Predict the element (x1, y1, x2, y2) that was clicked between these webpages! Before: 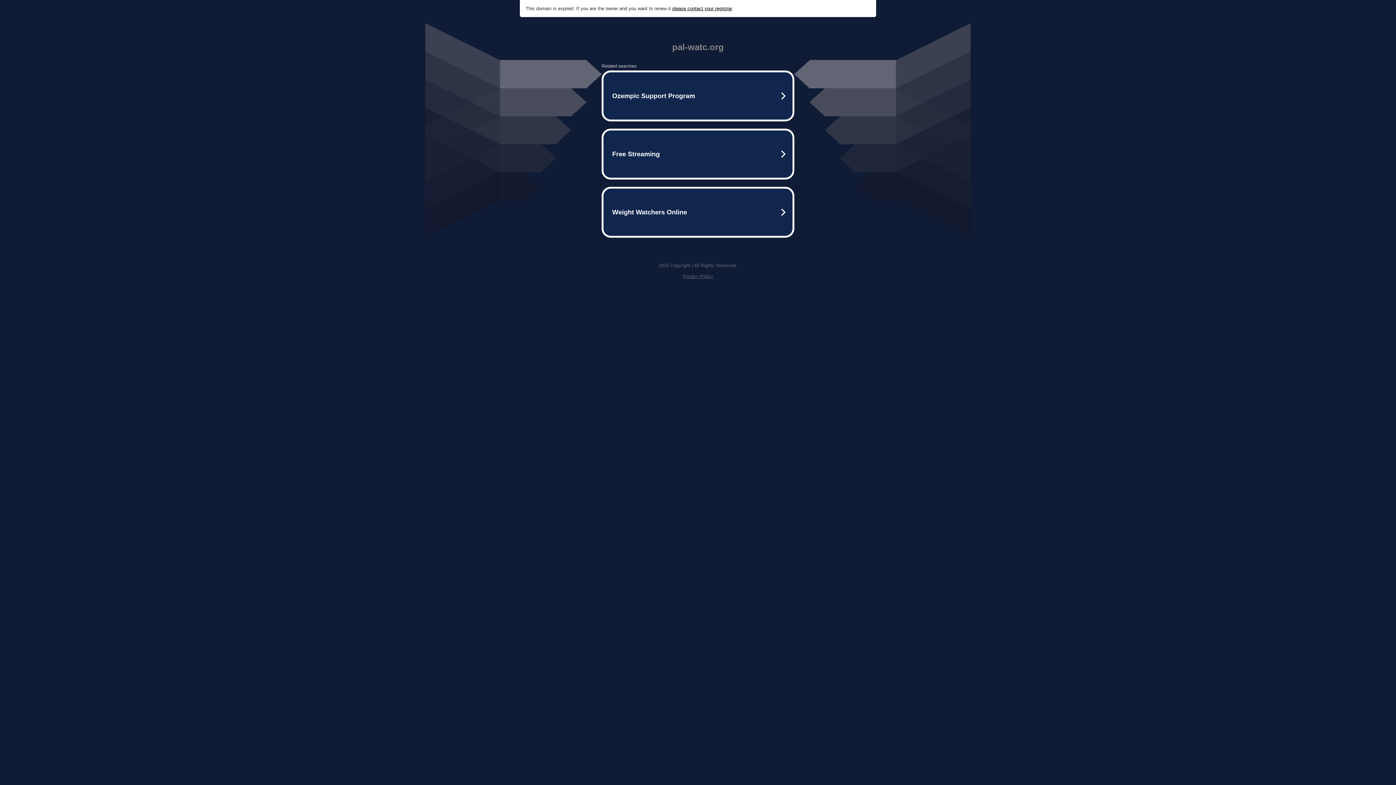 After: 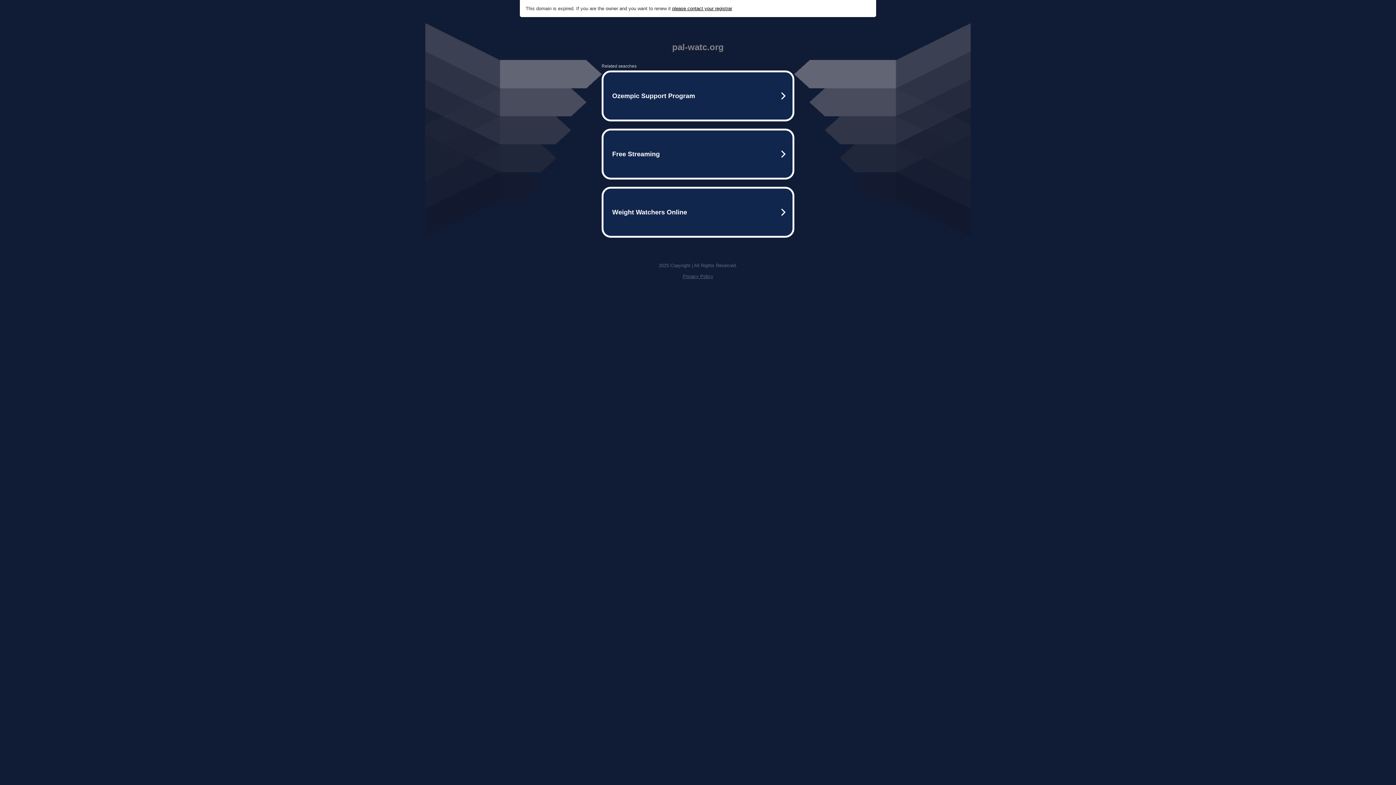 Action: bbox: (672, 5, 732, 11) label: please contact your registrar